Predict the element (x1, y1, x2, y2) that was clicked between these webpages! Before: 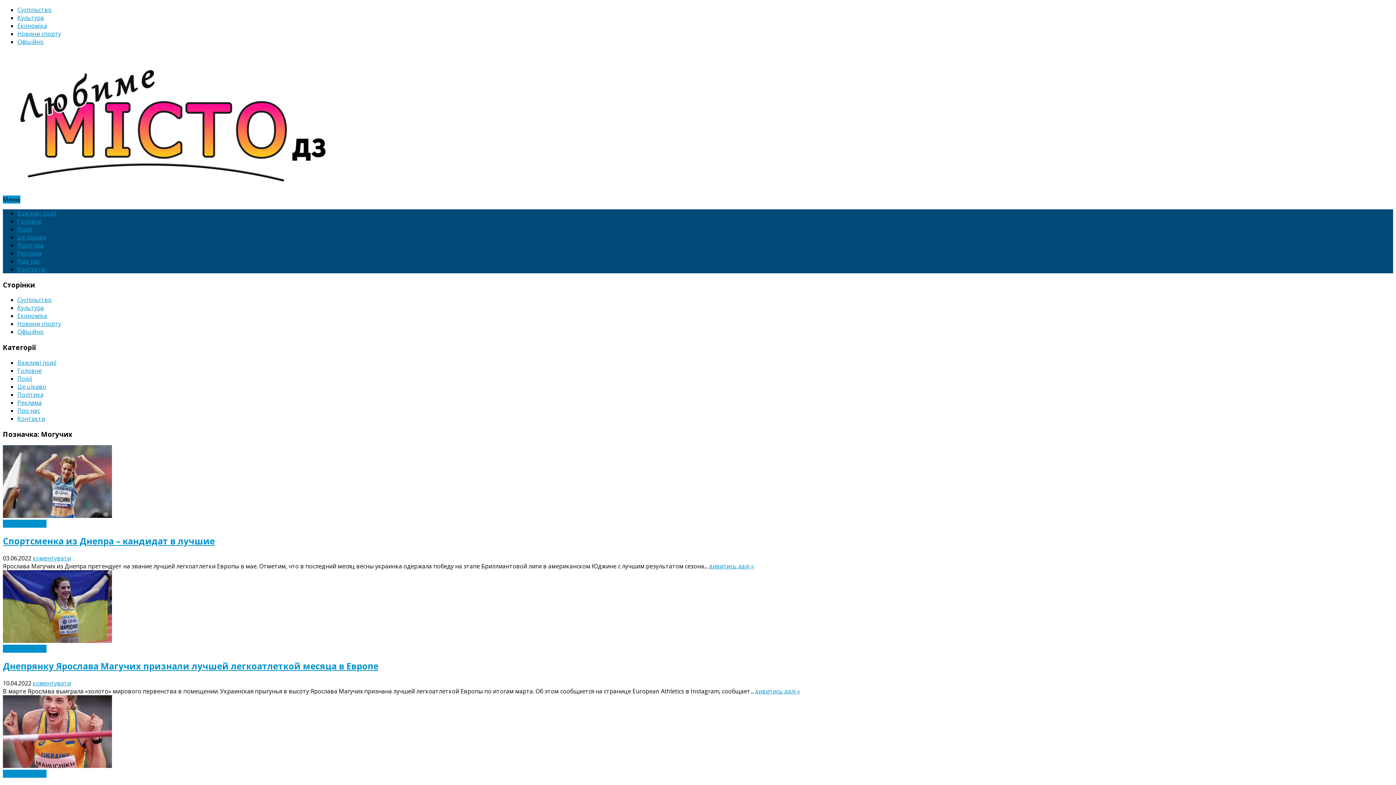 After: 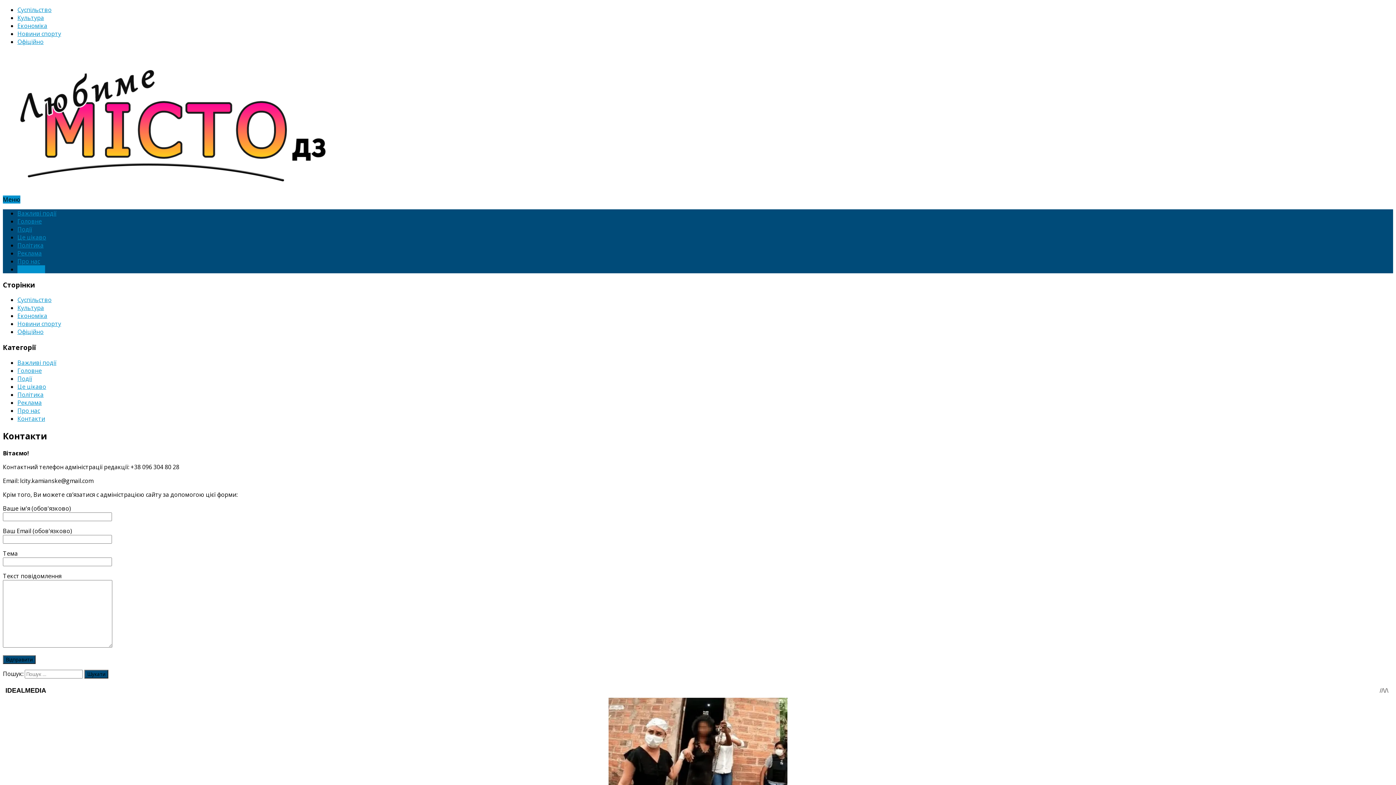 Action: label: Контакти bbox: (17, 265, 45, 273)